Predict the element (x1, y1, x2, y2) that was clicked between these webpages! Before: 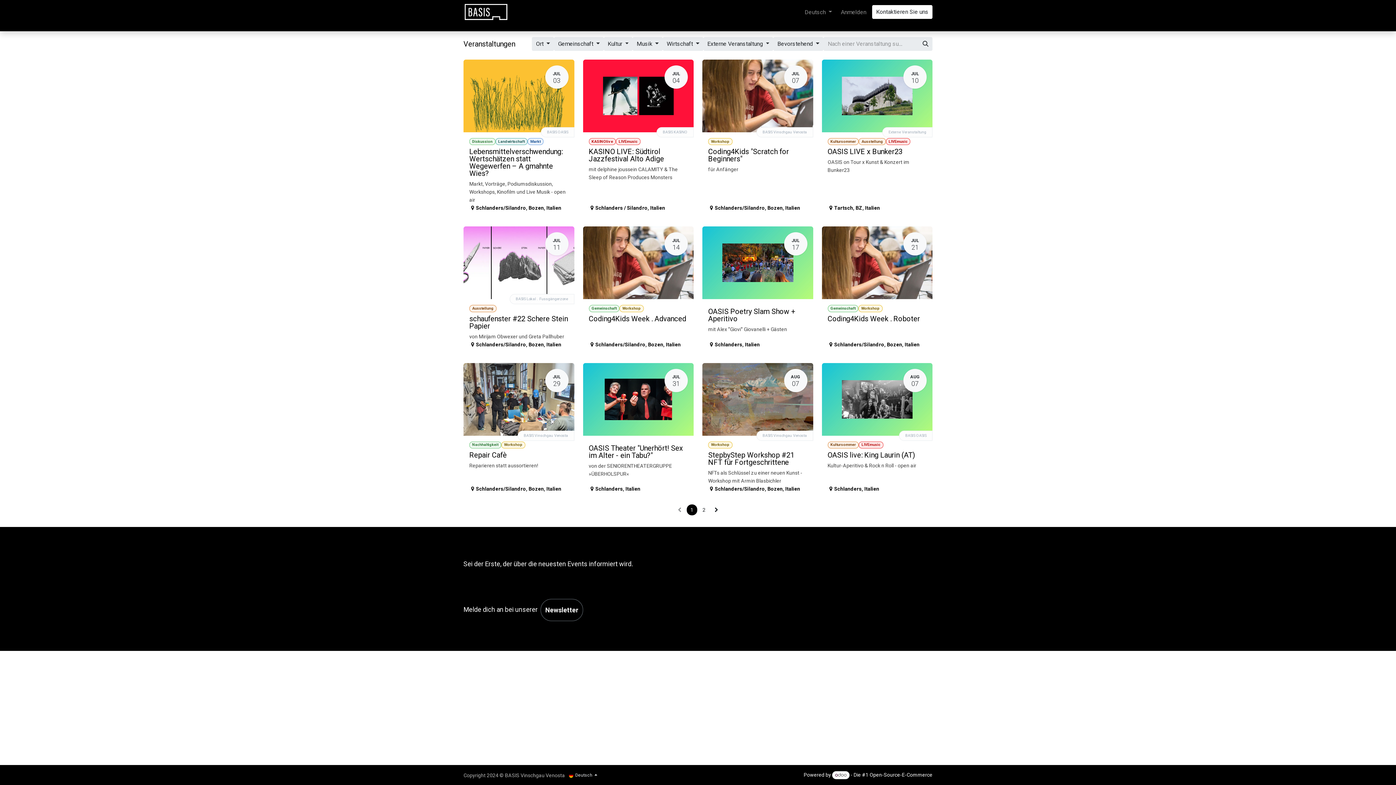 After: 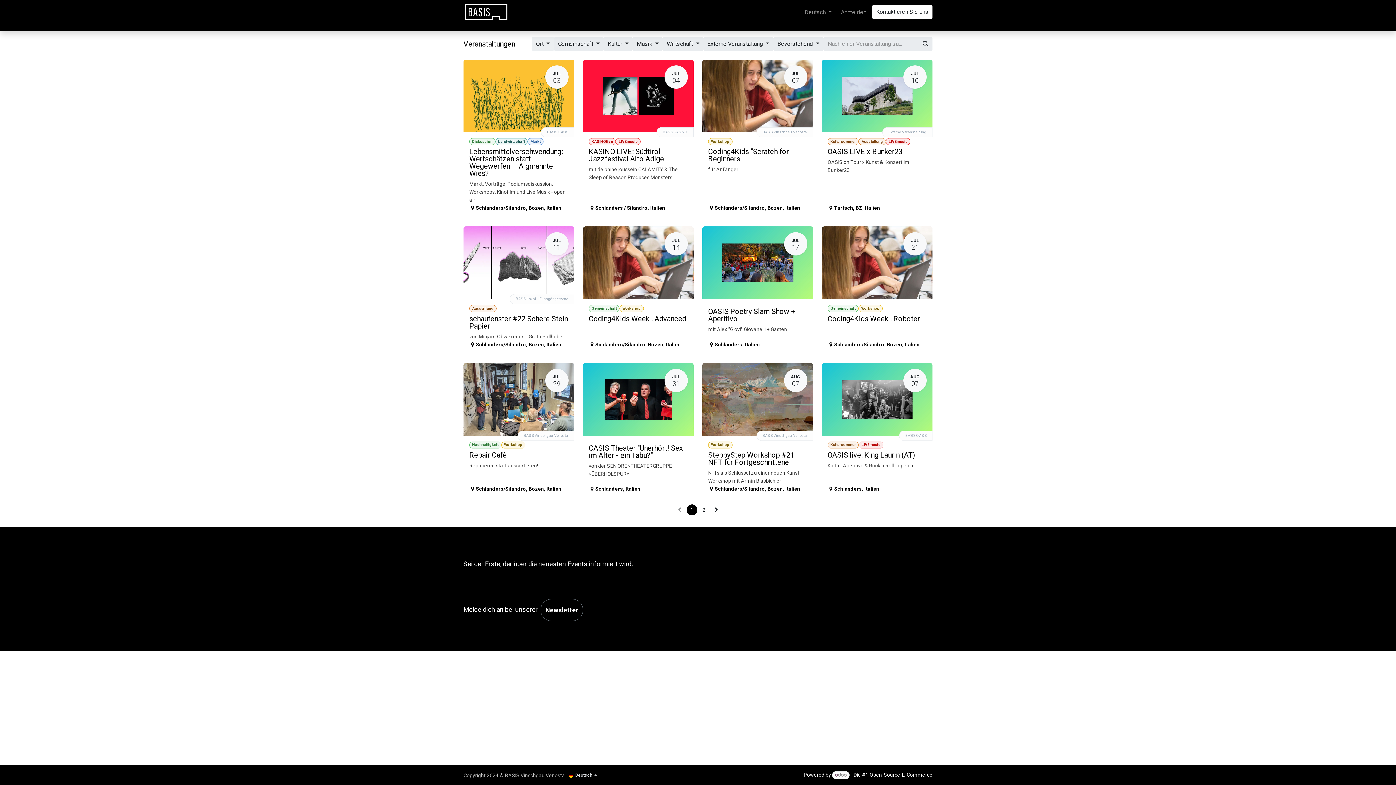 Action: label: Ort  bbox: (532, 37, 554, 50)